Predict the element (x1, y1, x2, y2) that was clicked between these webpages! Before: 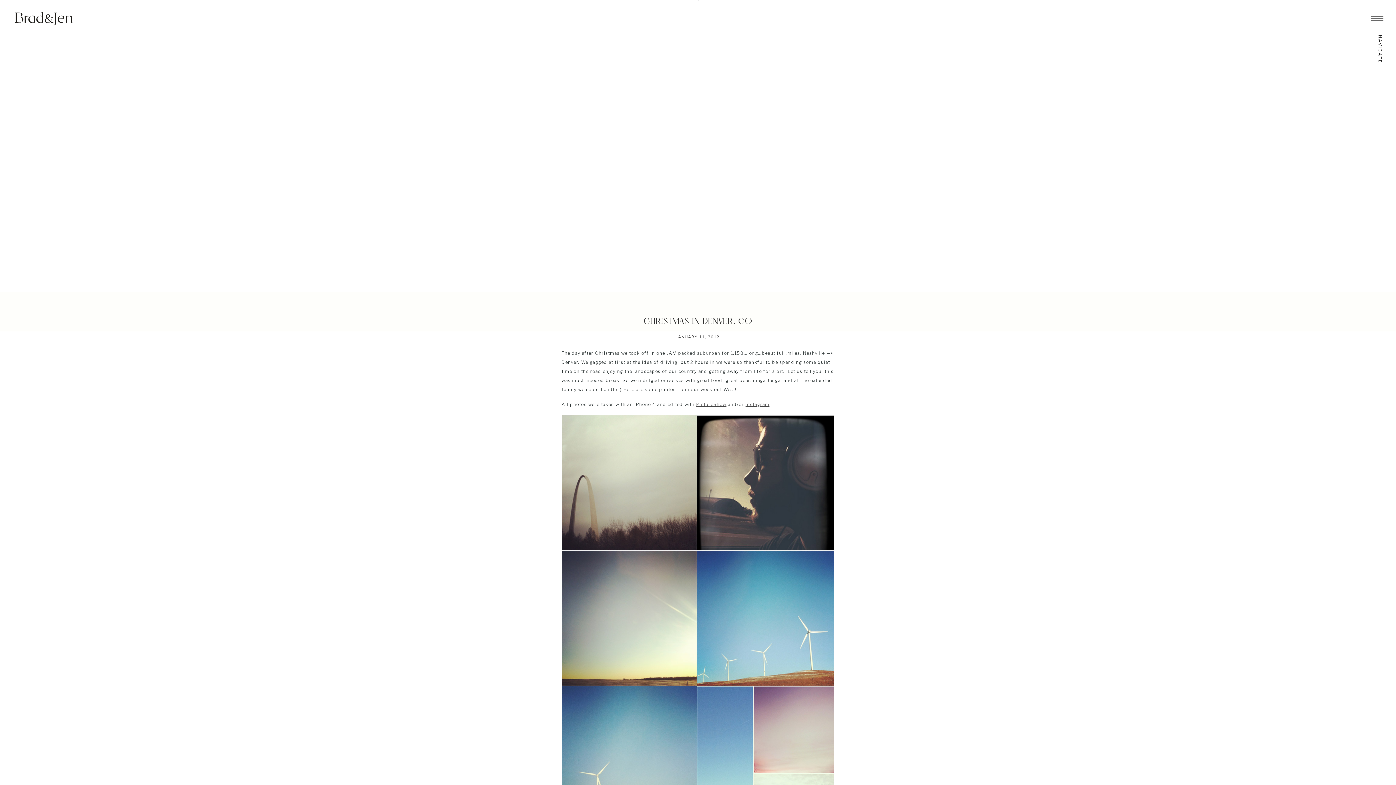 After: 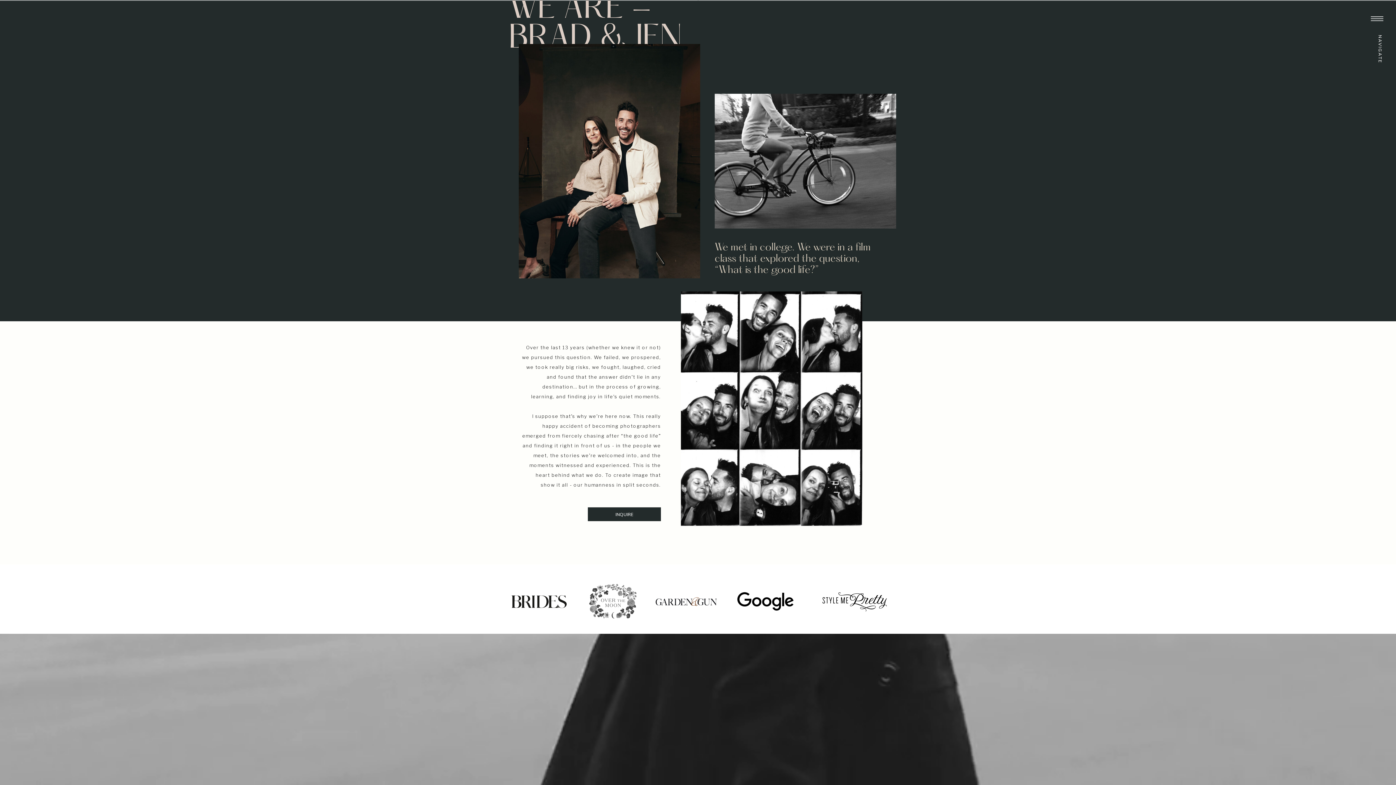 Action: bbox: (625, 10, 649, 16) label: ABOUT
